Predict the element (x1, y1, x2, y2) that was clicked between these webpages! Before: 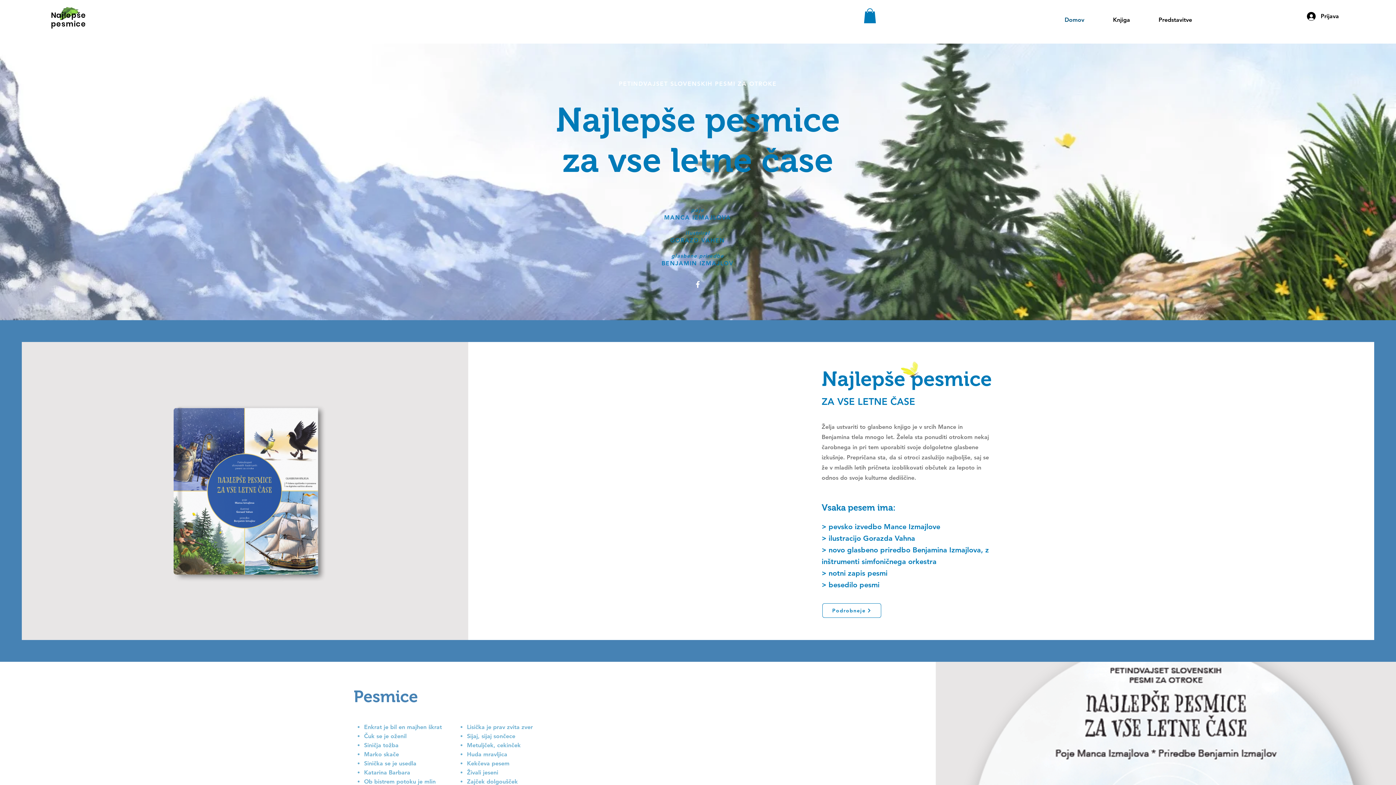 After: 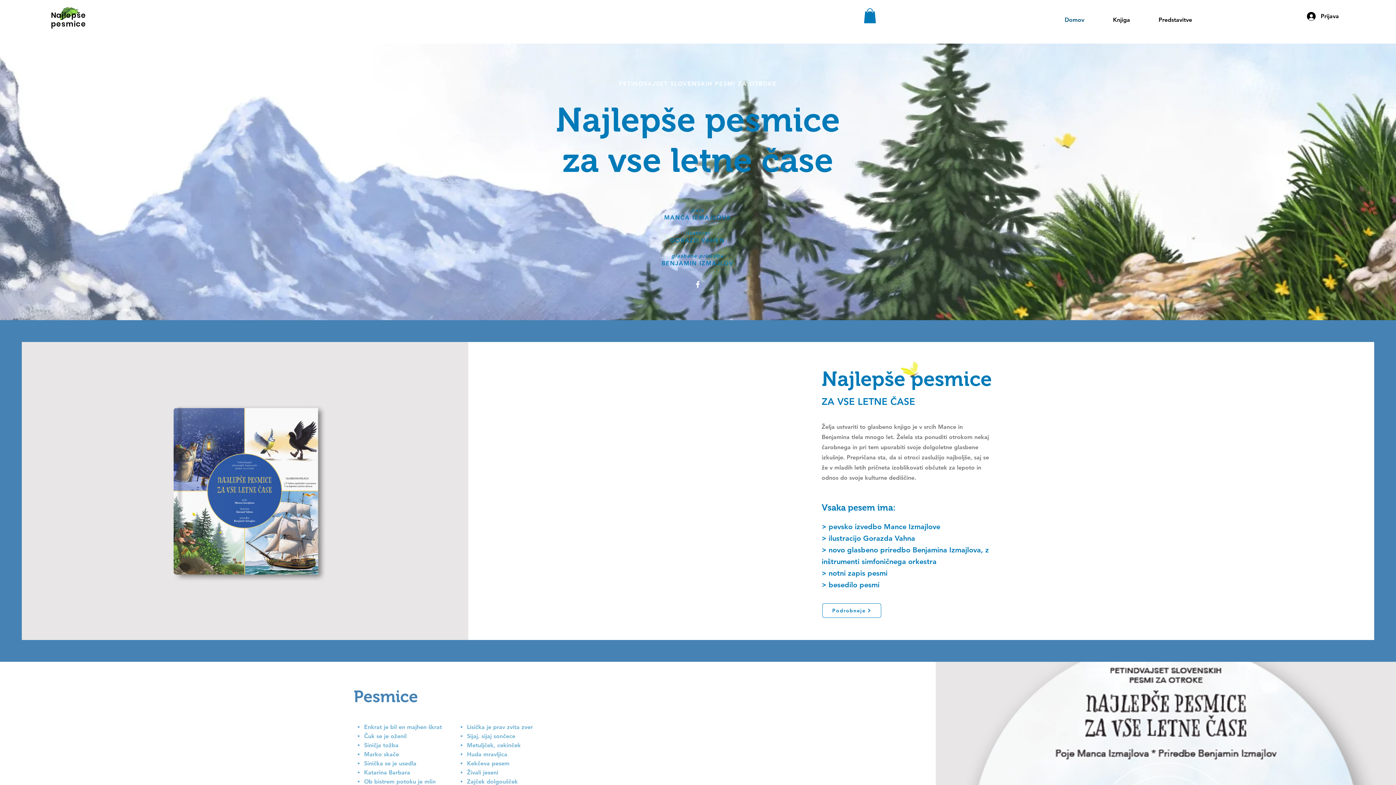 Action: bbox: (864, 8, 876, 23)